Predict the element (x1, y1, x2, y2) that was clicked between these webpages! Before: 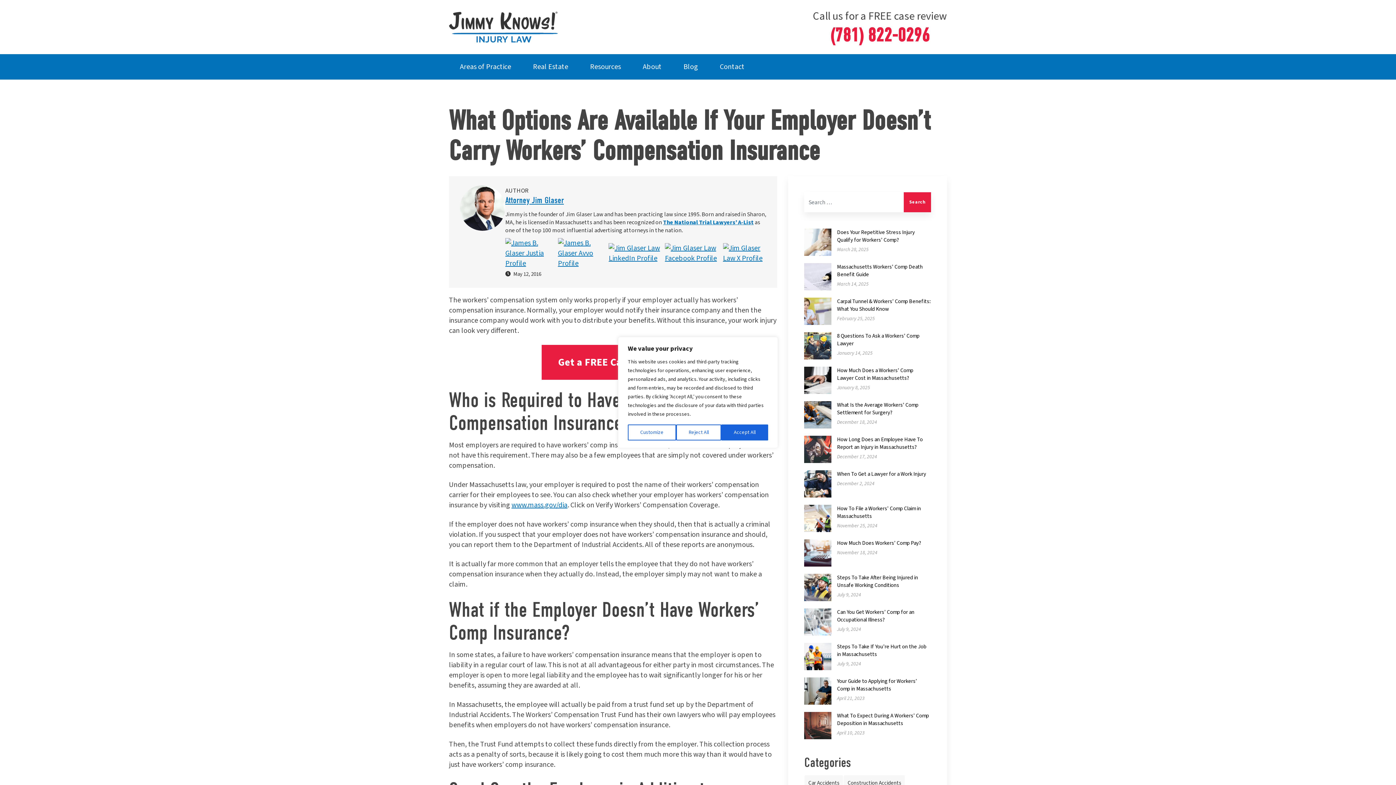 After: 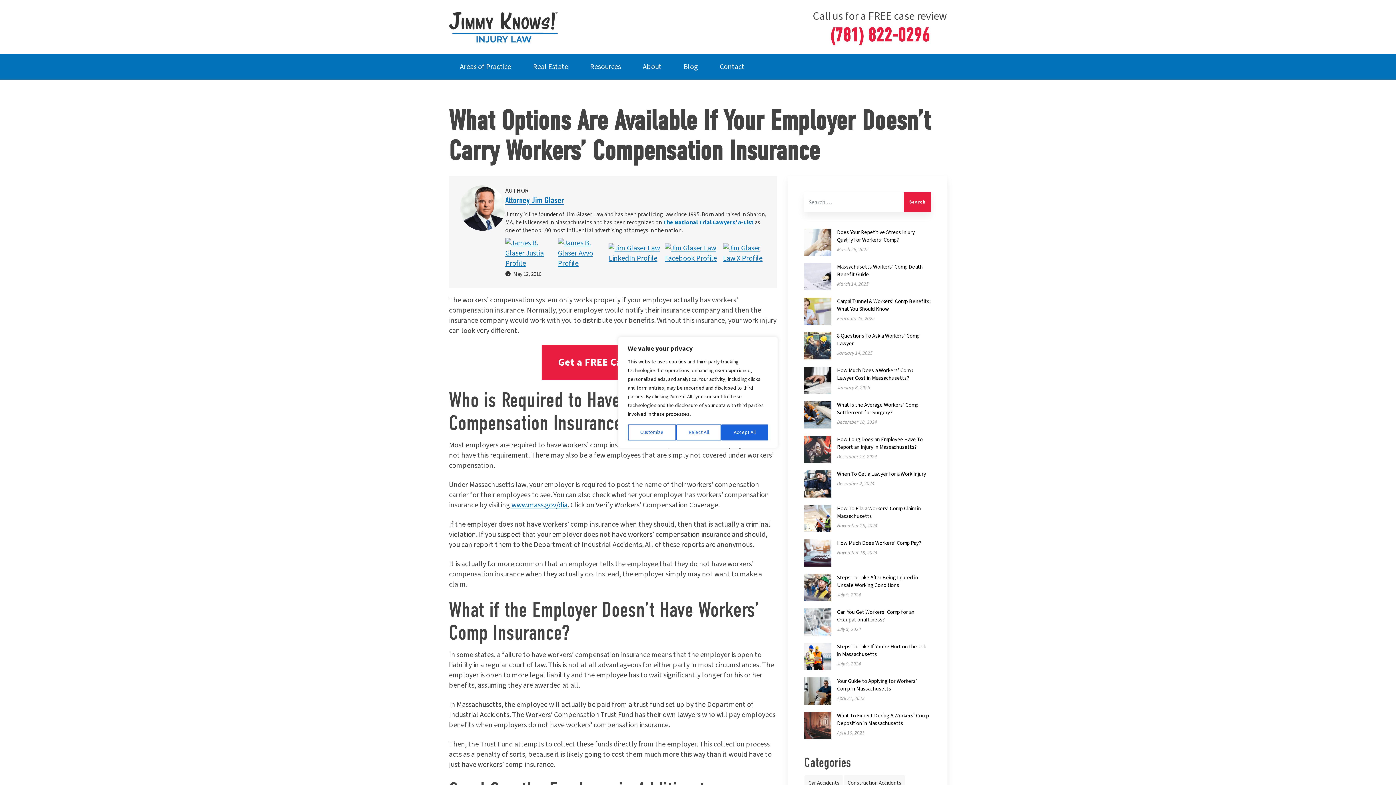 Action: bbox: (511, 500, 567, 510) label: www.mass.gov/dia